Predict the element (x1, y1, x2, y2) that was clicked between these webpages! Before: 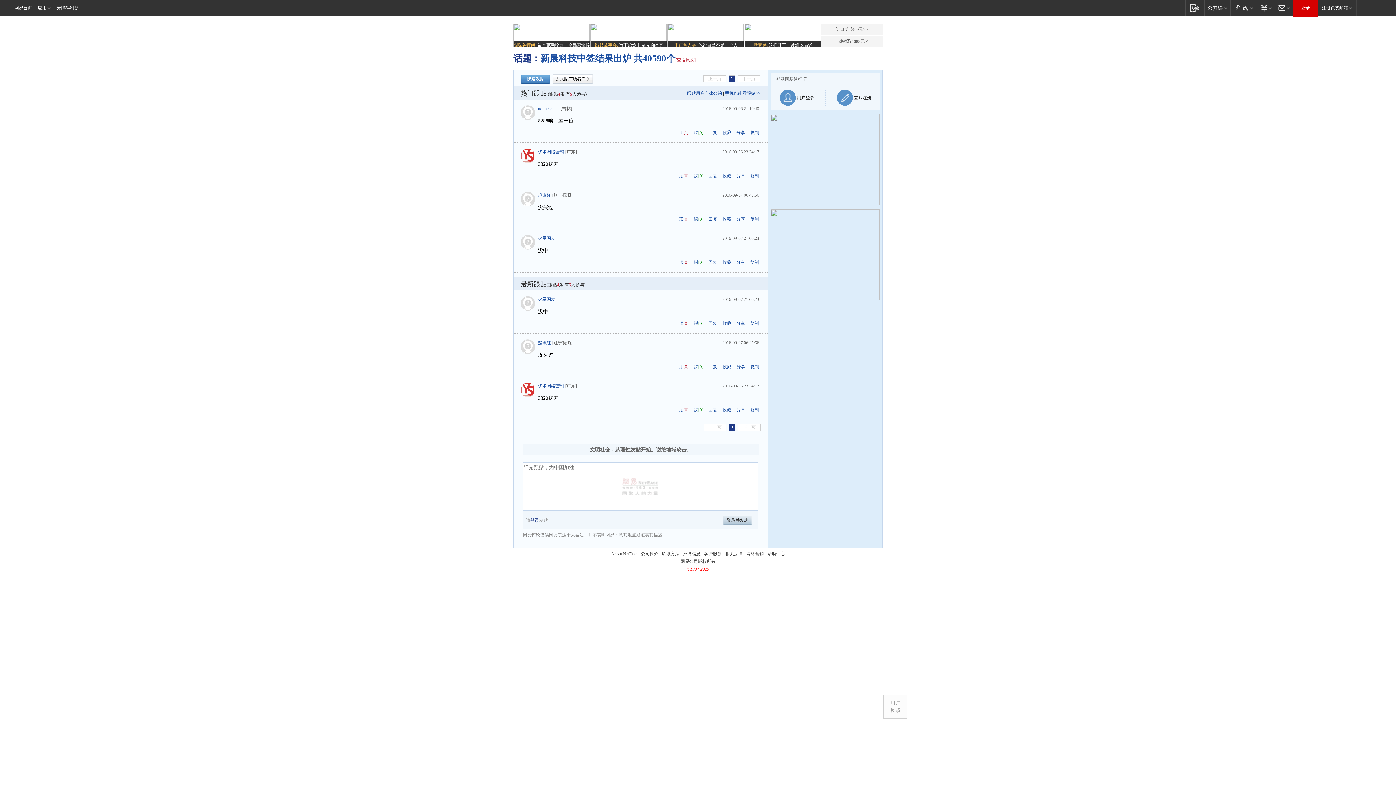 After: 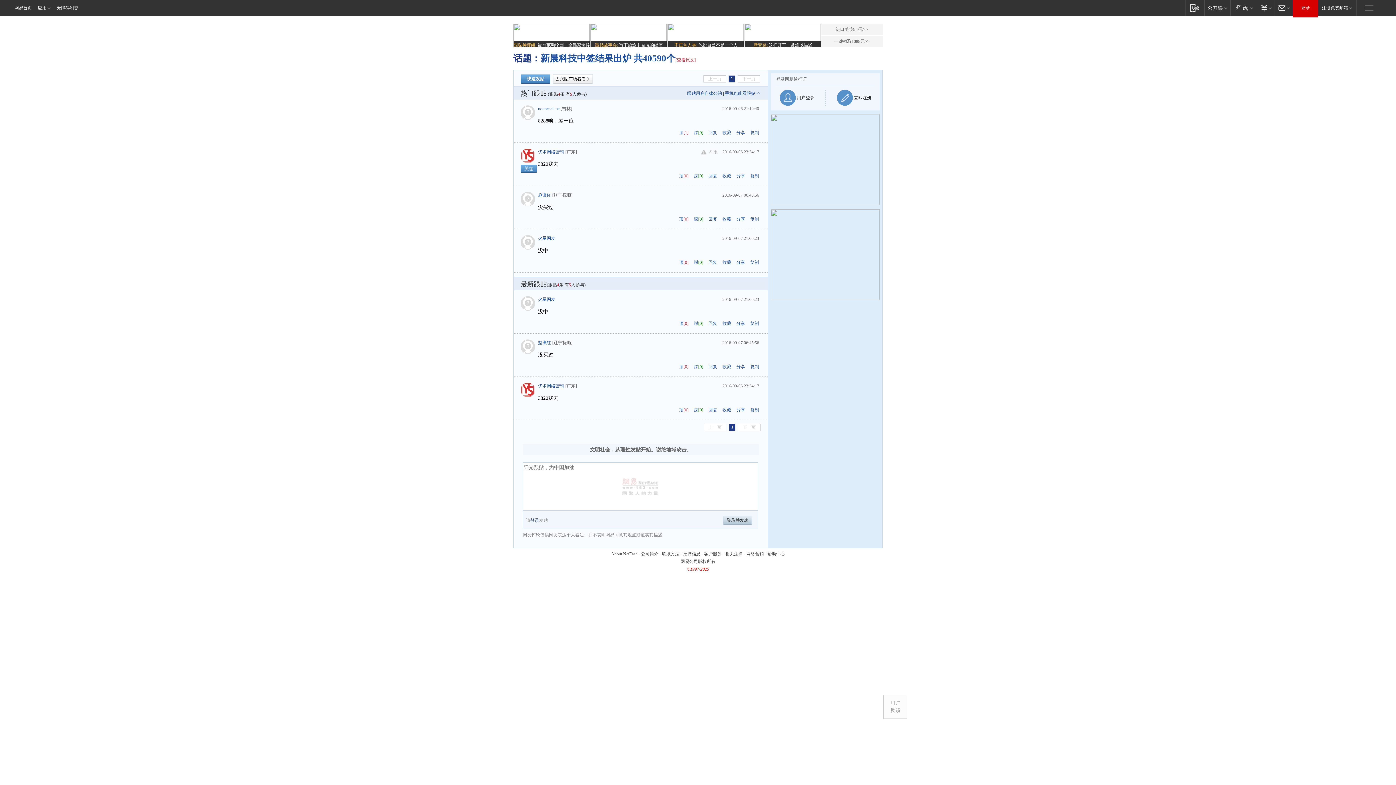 Action: bbox: (520, 148, 538, 164)